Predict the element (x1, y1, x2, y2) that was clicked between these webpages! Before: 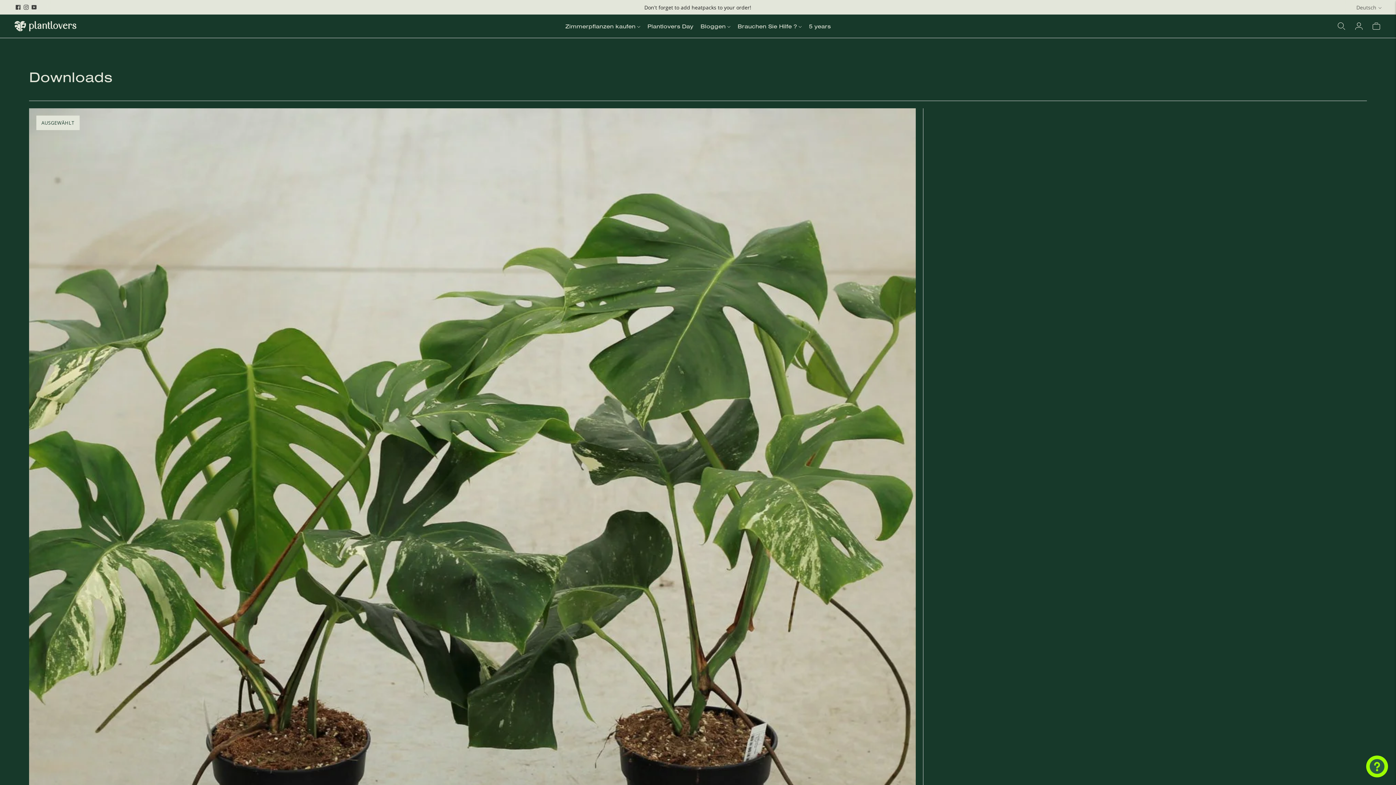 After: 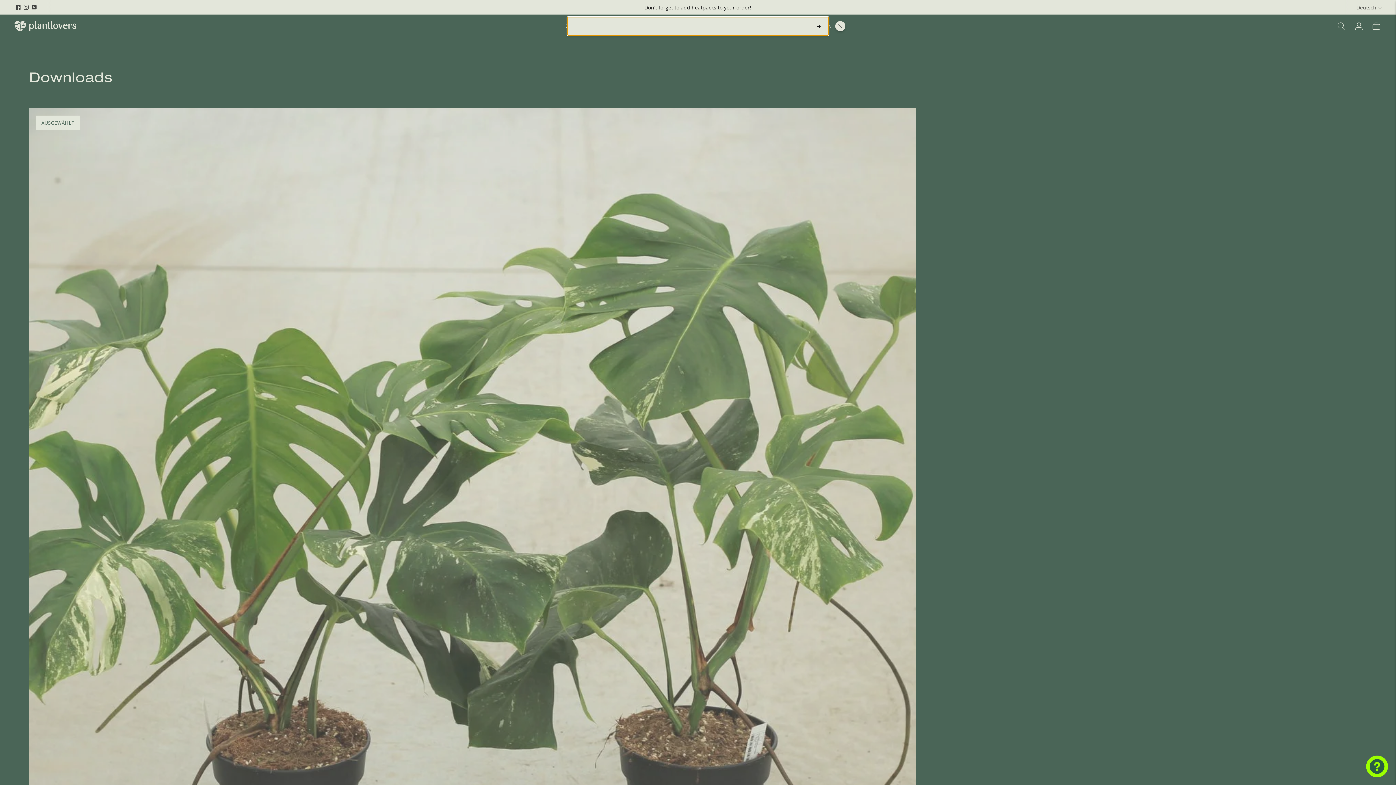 Action: label: Schnellsuche öffnen bbox: (1336, 18, 1346, 34)